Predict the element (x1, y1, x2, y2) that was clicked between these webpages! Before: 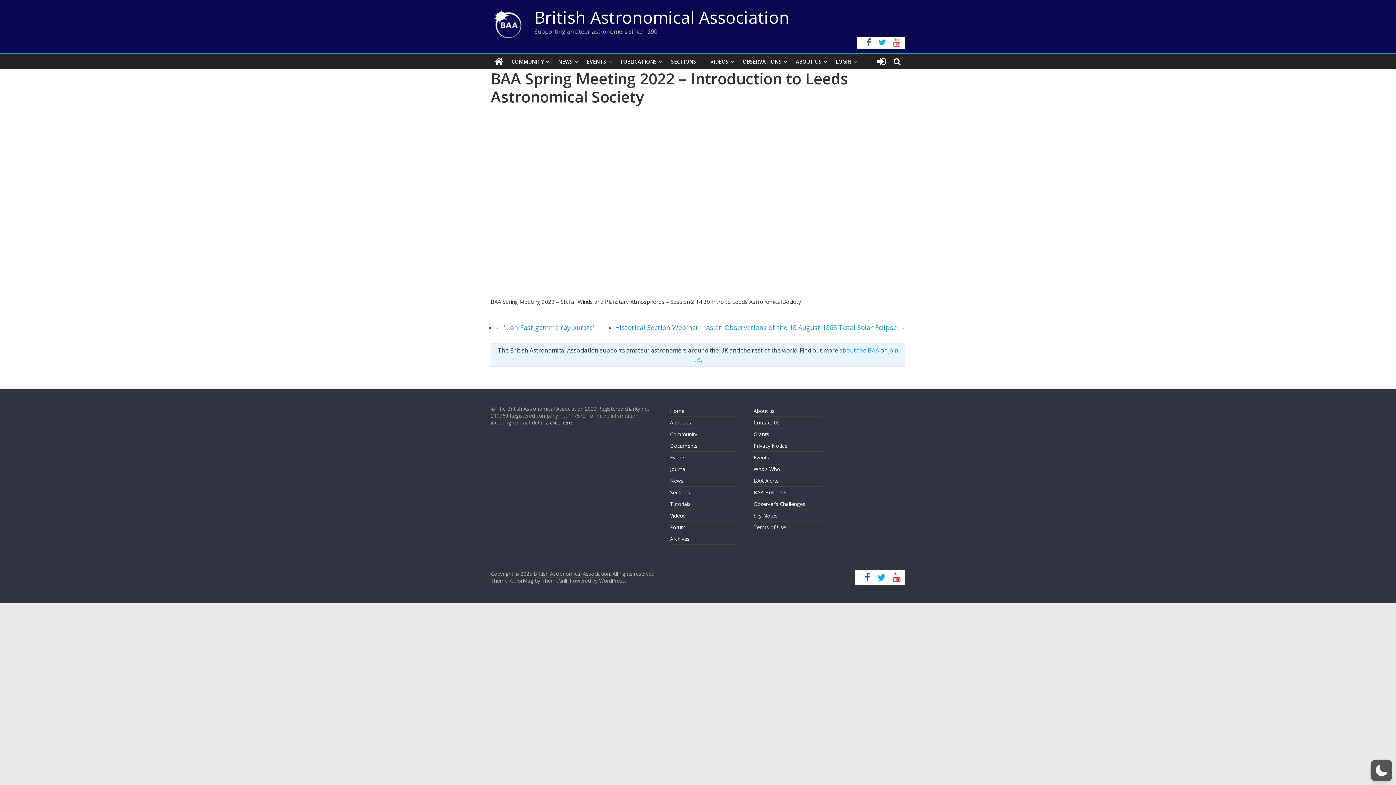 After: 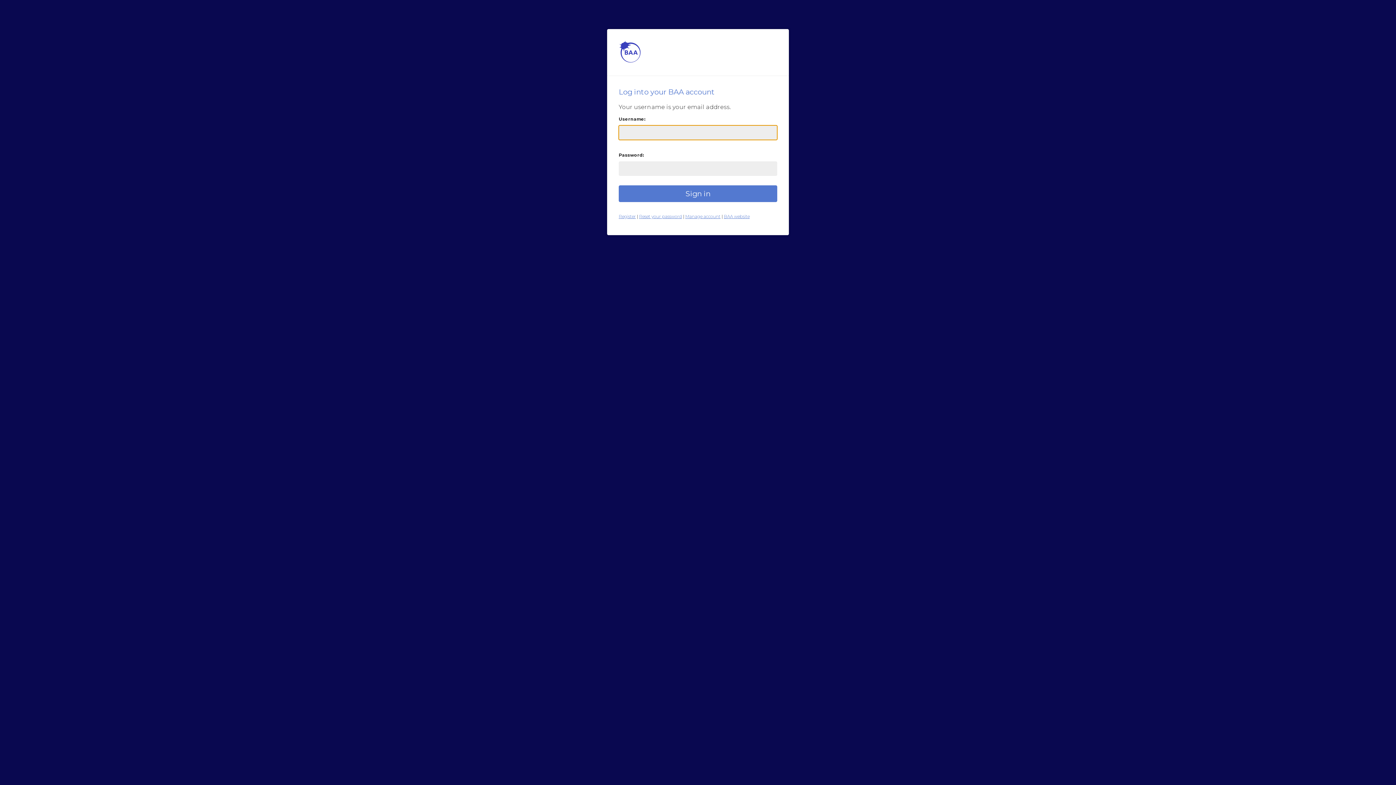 Action: label: LOGIN bbox: (831, 54, 861, 69)